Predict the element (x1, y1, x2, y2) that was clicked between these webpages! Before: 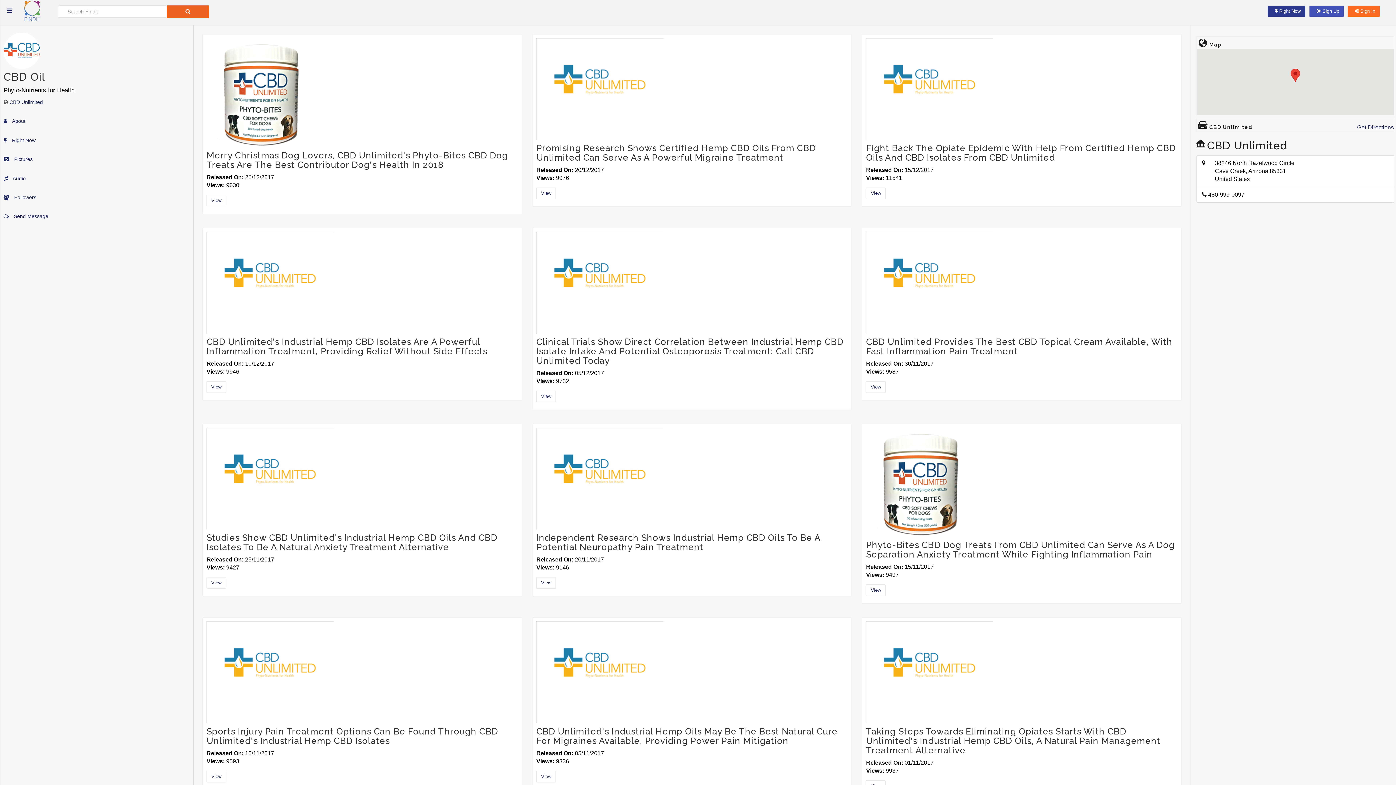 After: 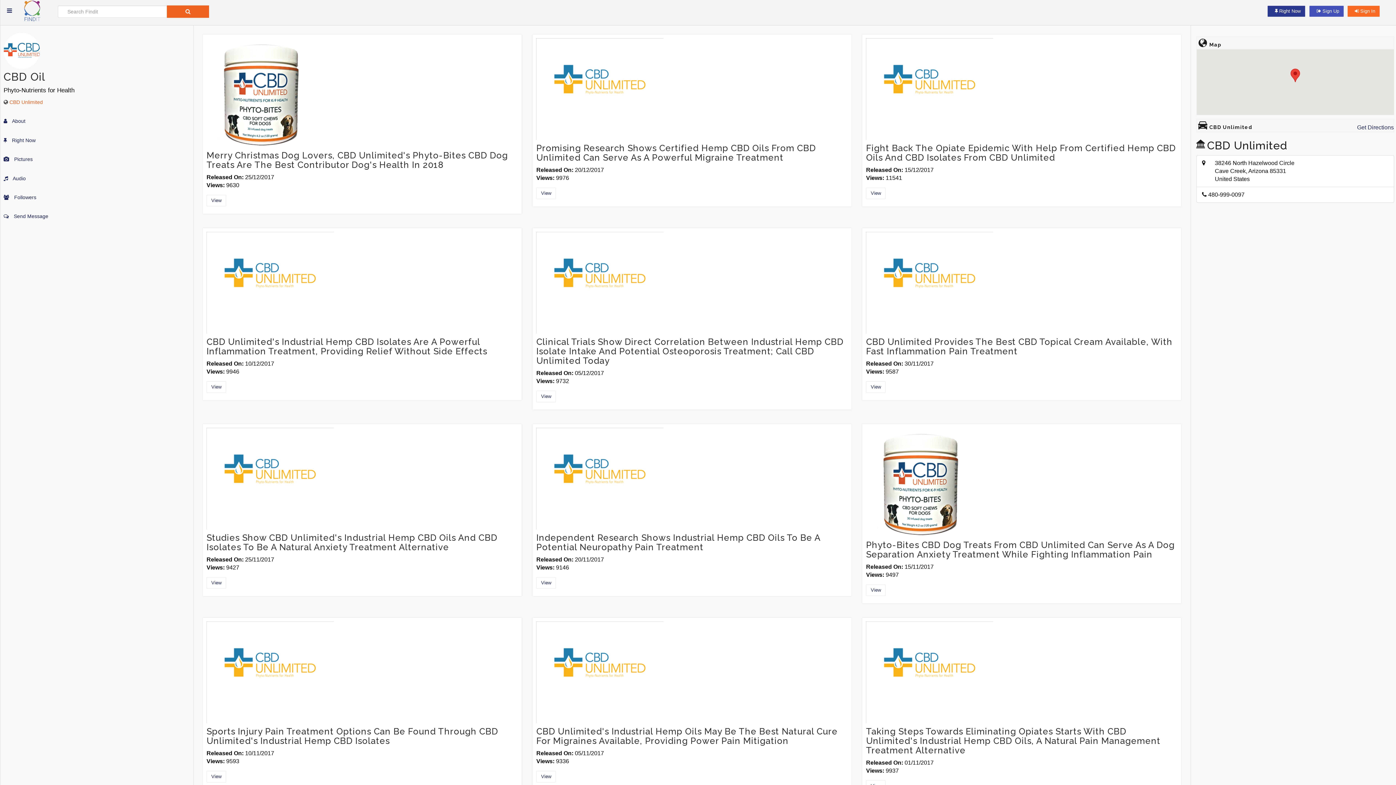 Action: bbox: (9, 99, 42, 105) label: CBD Unlimited